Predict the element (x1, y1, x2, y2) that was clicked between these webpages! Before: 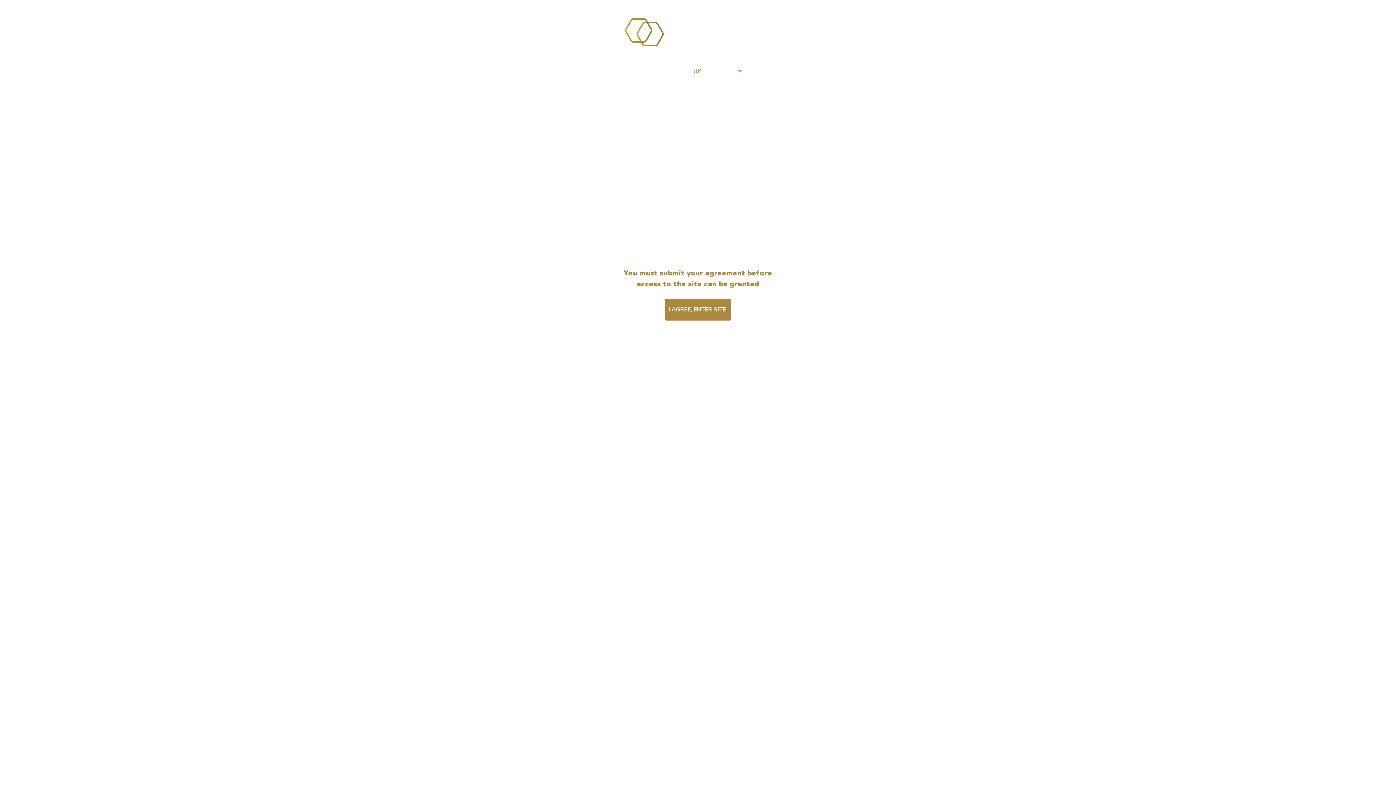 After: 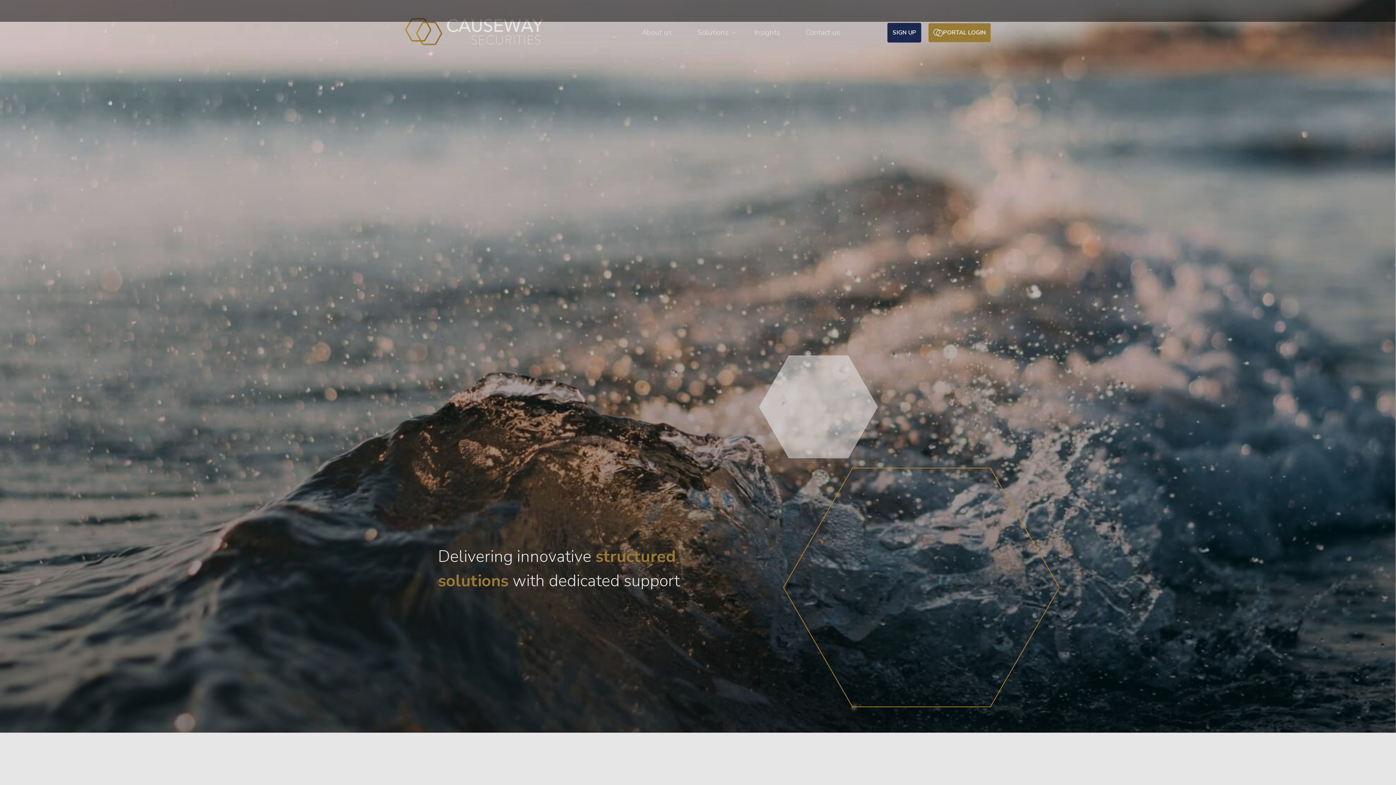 Action: bbox: (665, 298, 731, 320) label: I AGREE, ENTER SITE 